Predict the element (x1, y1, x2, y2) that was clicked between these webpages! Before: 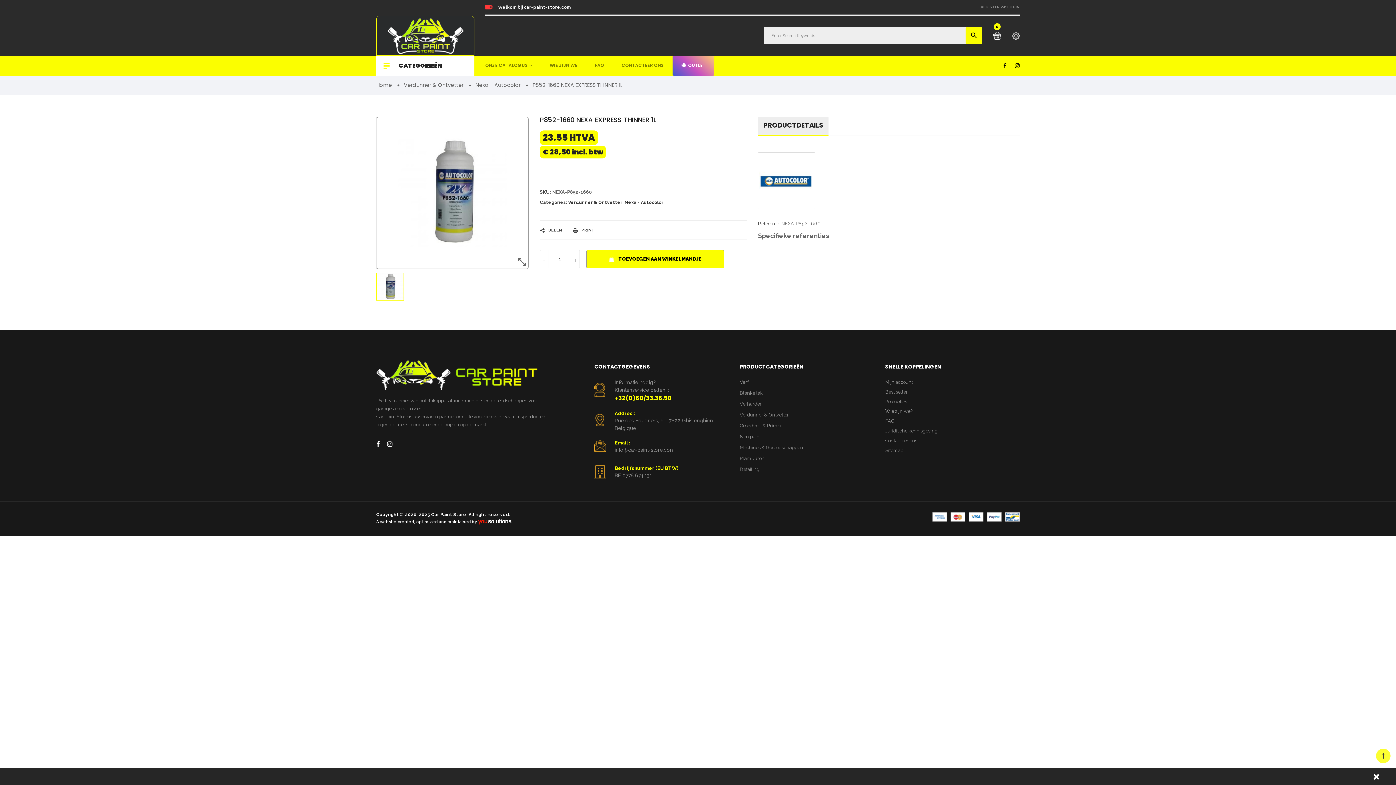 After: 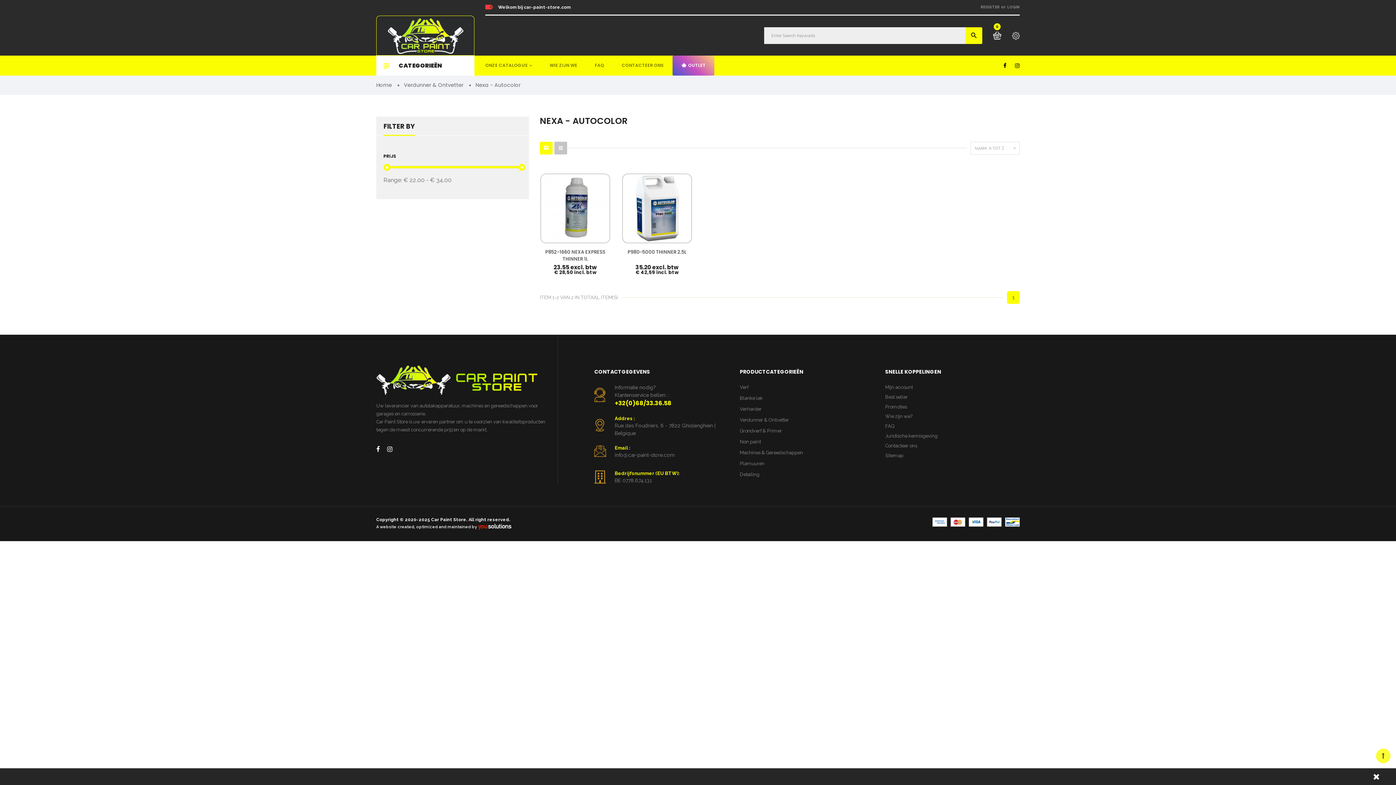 Action: label: Nexa - Autocolor bbox: (475, 81, 520, 89)